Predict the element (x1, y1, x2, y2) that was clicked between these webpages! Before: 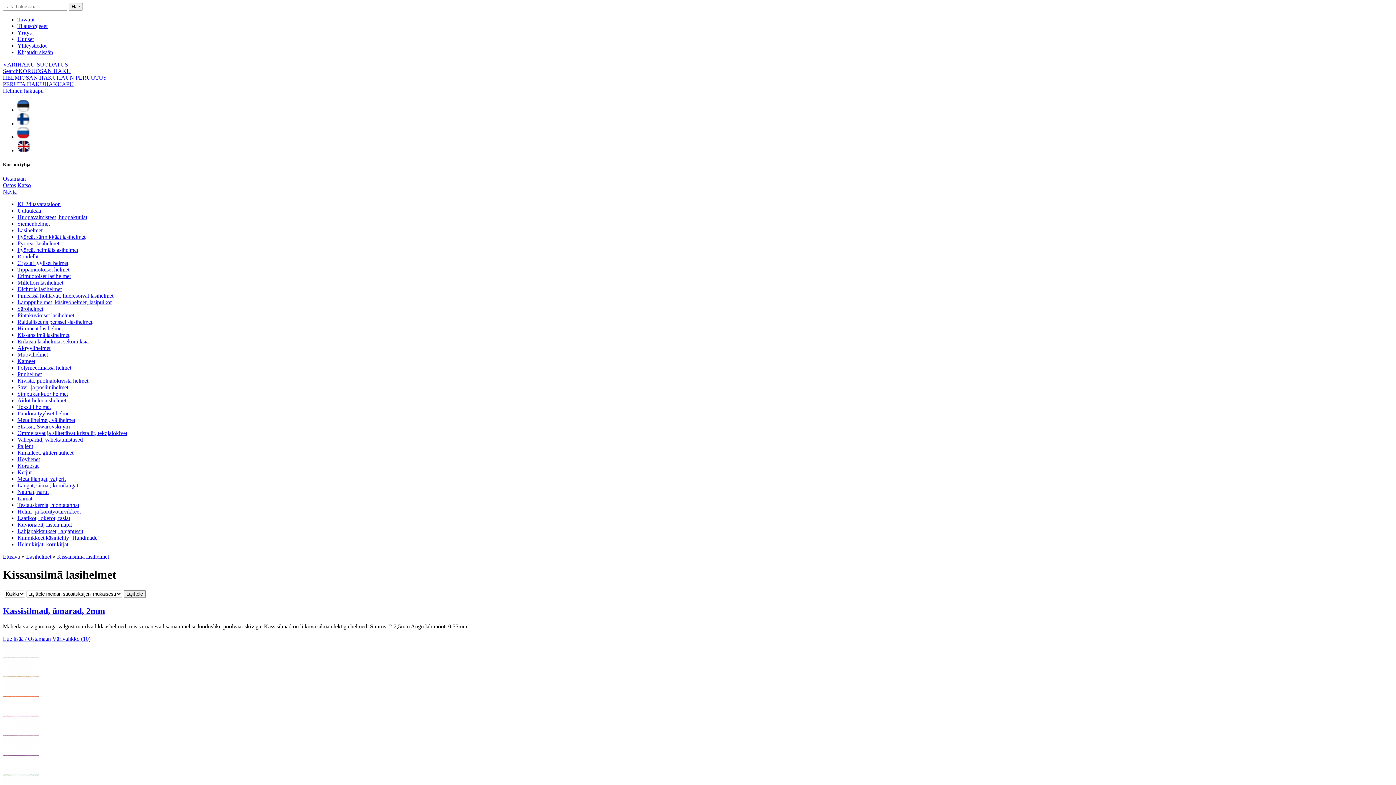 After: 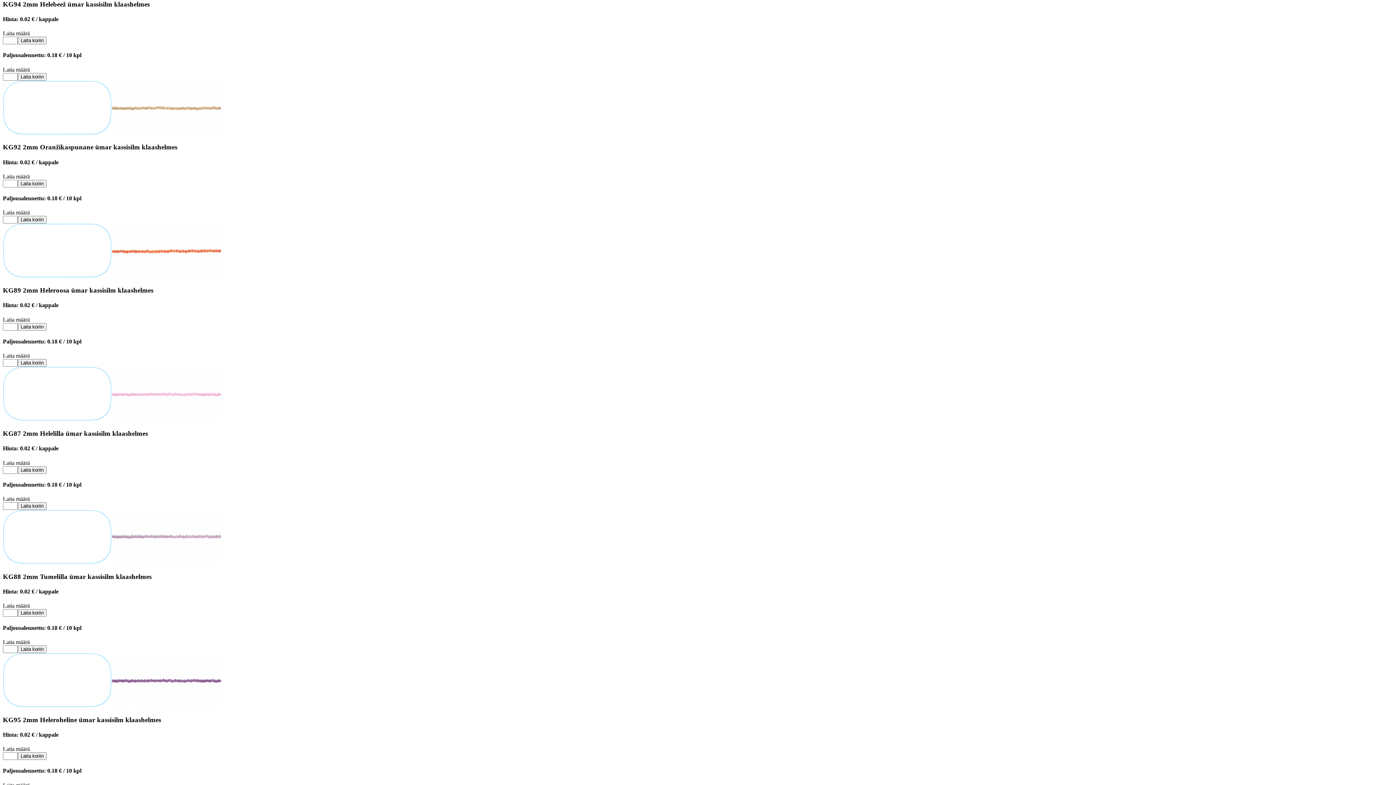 Action: bbox: (2, 681, 39, 687)